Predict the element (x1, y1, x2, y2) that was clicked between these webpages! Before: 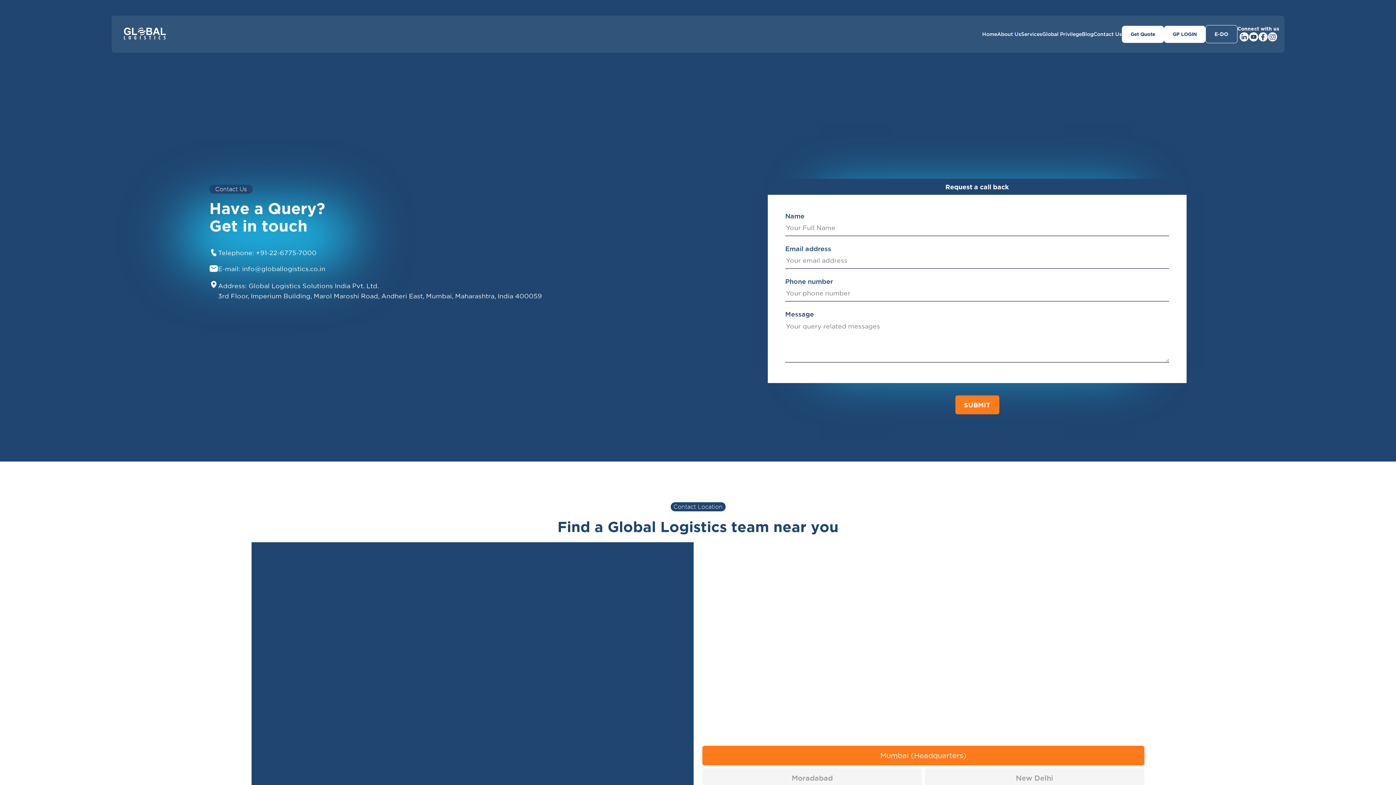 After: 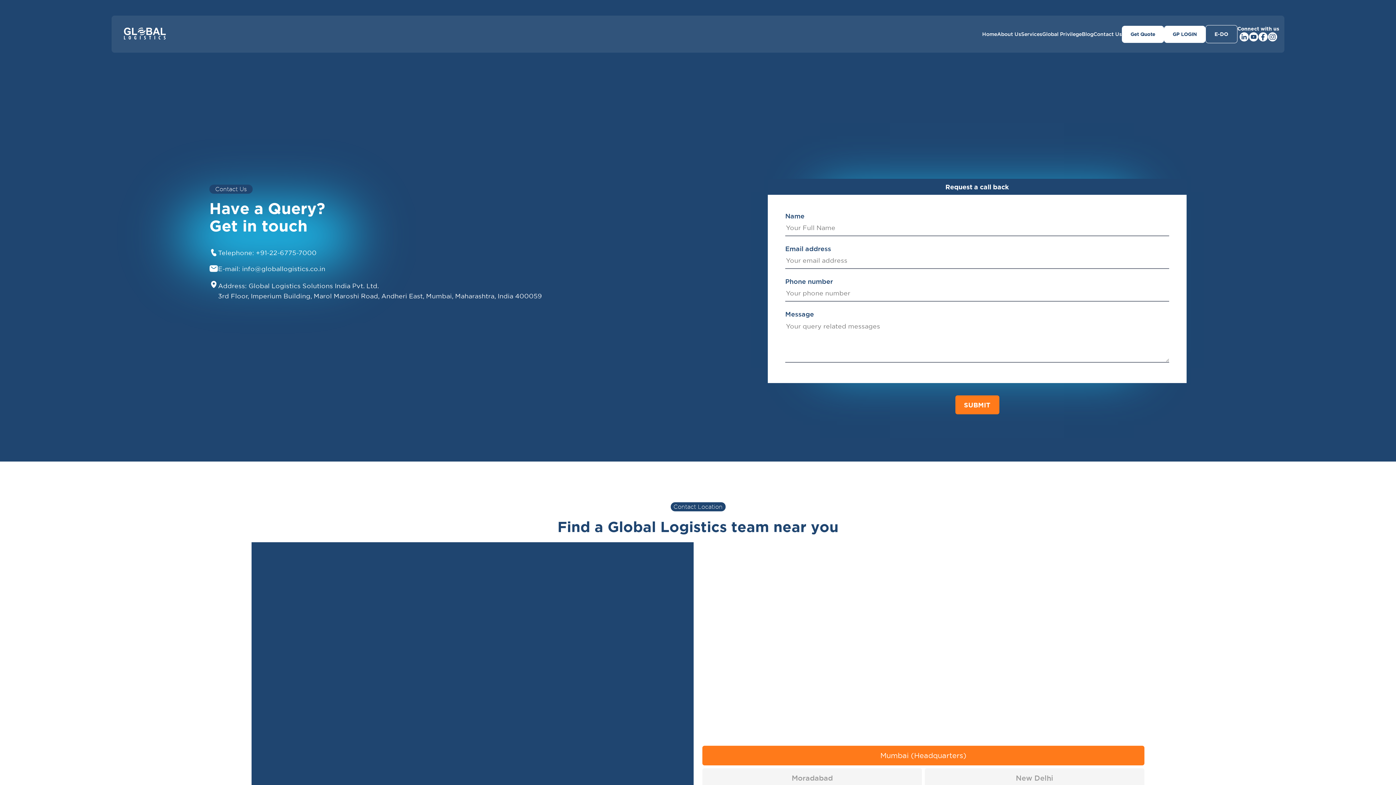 Action: label: Contact Us bbox: (1093, 31, 1122, 37)